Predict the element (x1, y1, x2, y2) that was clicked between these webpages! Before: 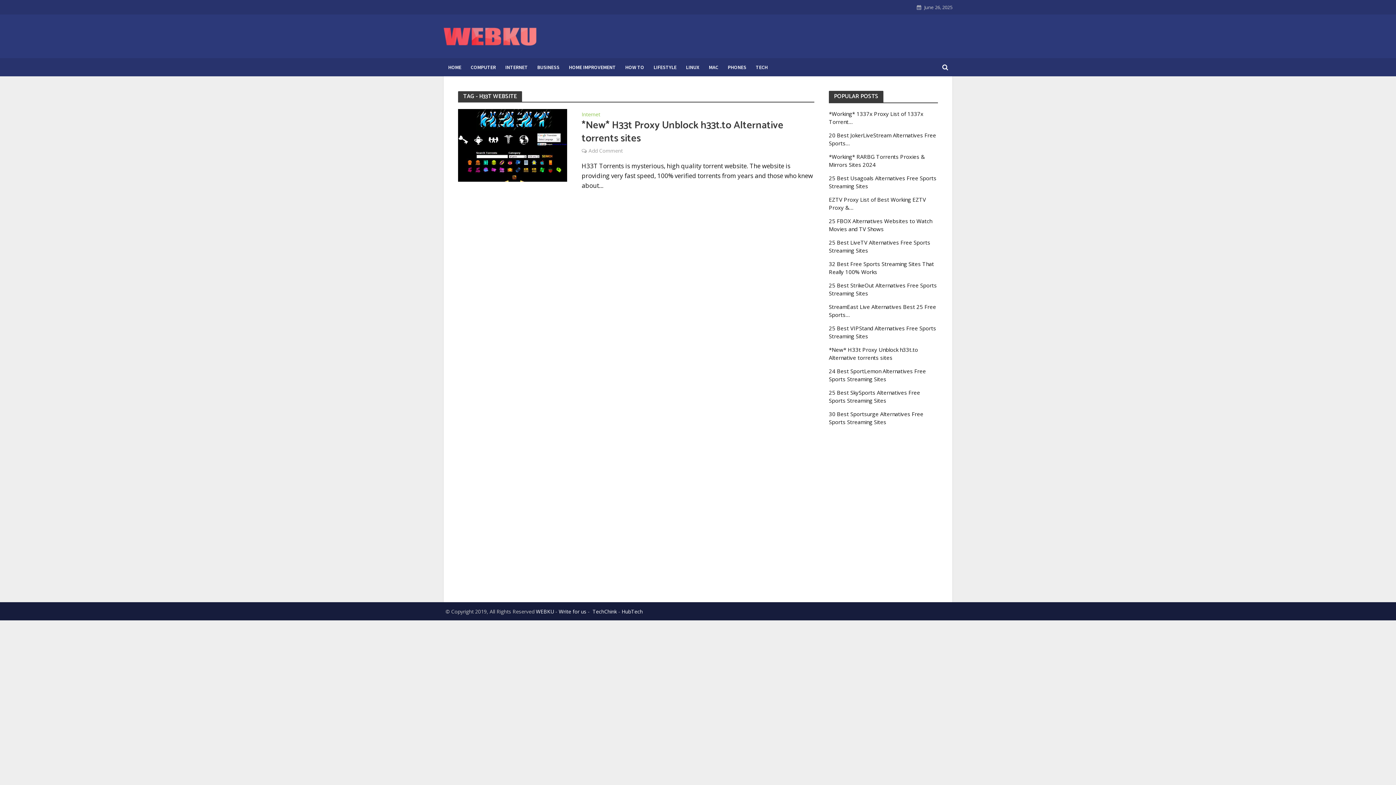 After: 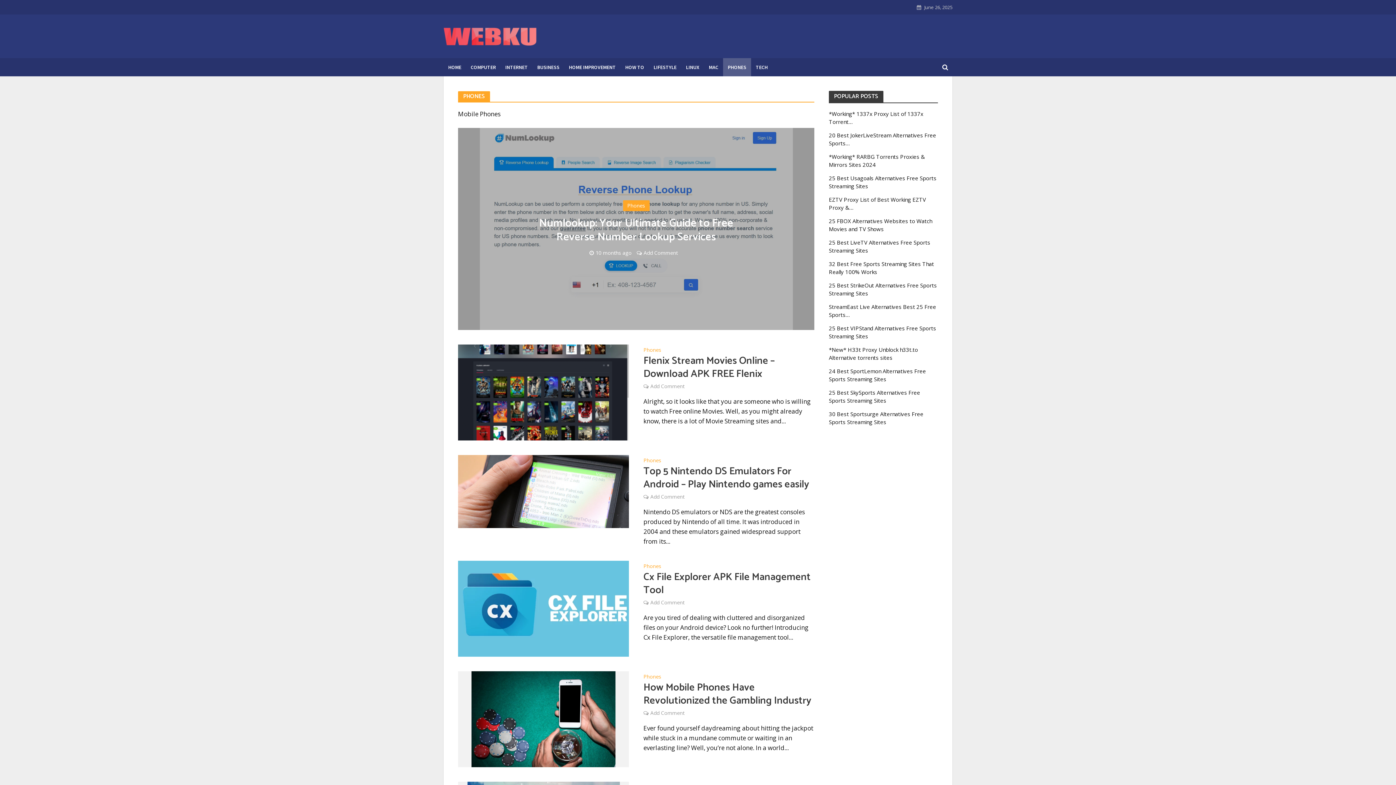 Action: label: PHONES bbox: (723, 58, 751, 76)